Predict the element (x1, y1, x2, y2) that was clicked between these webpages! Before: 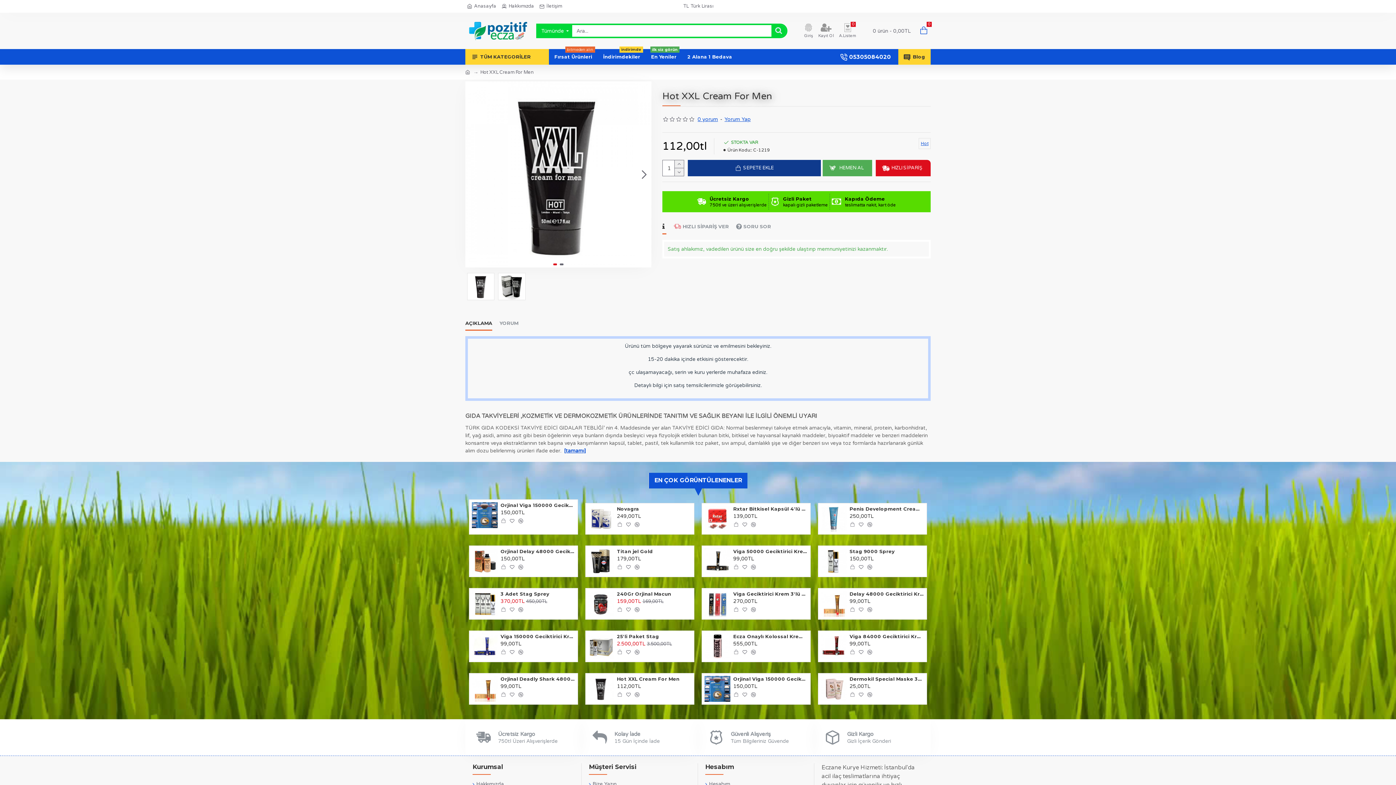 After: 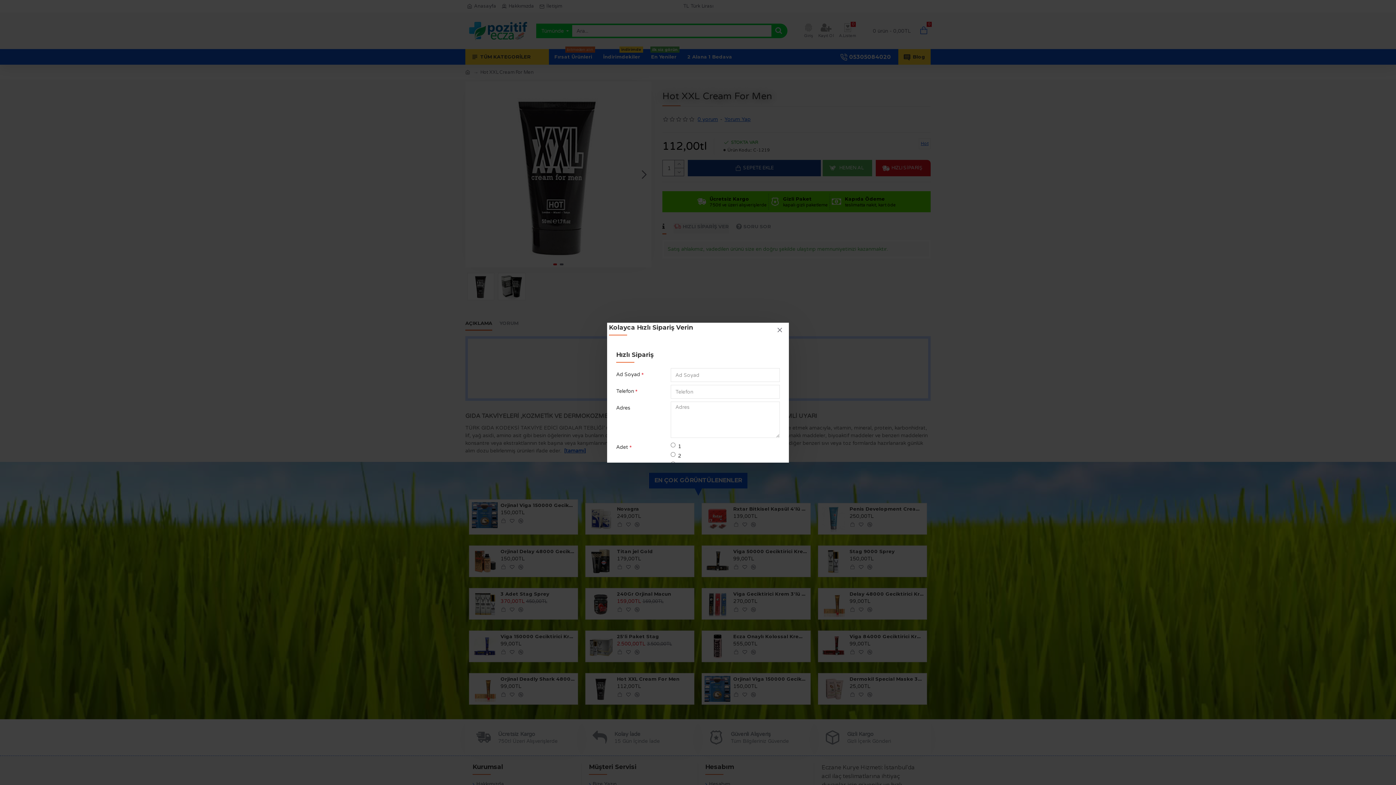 Action: label: HIZLI SİPARİŞ VER bbox: (673, 223, 729, 233)